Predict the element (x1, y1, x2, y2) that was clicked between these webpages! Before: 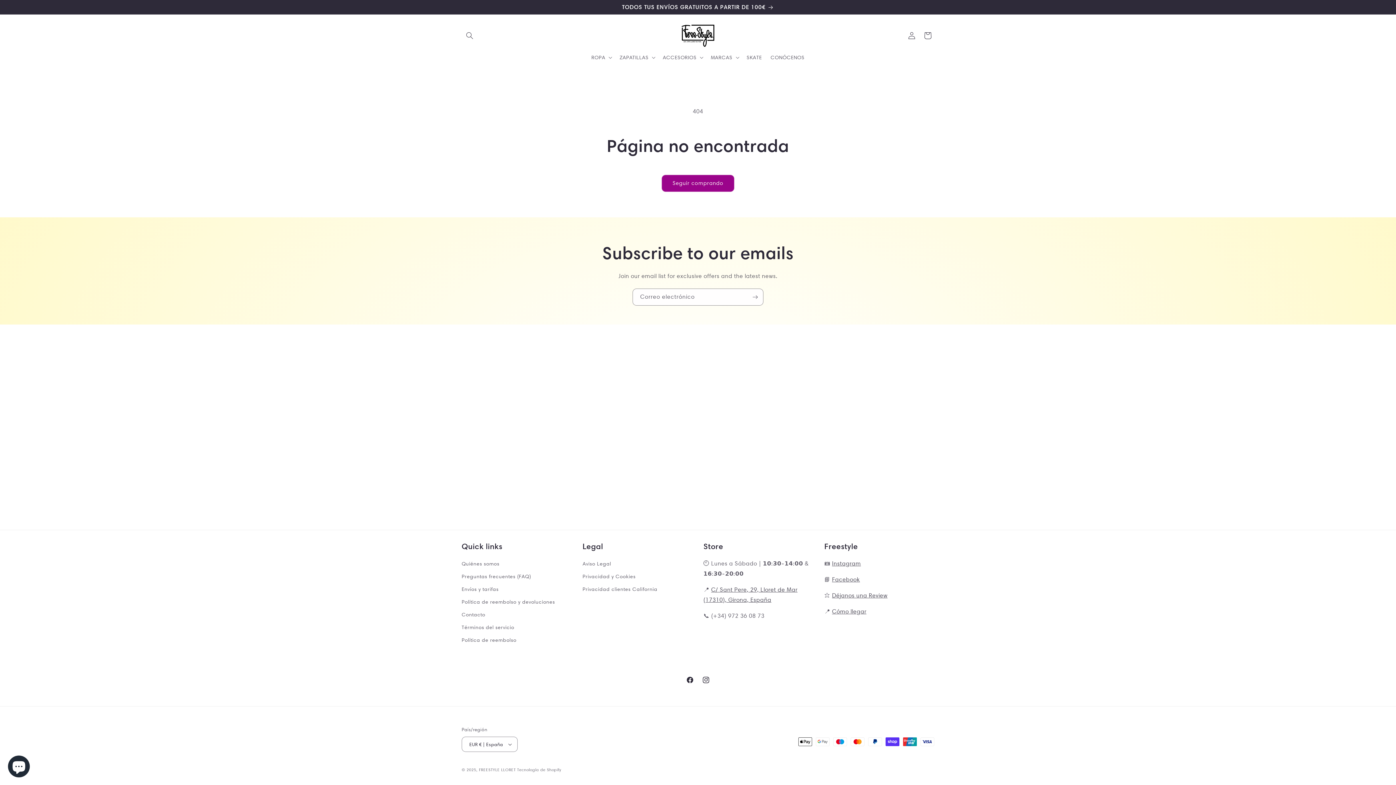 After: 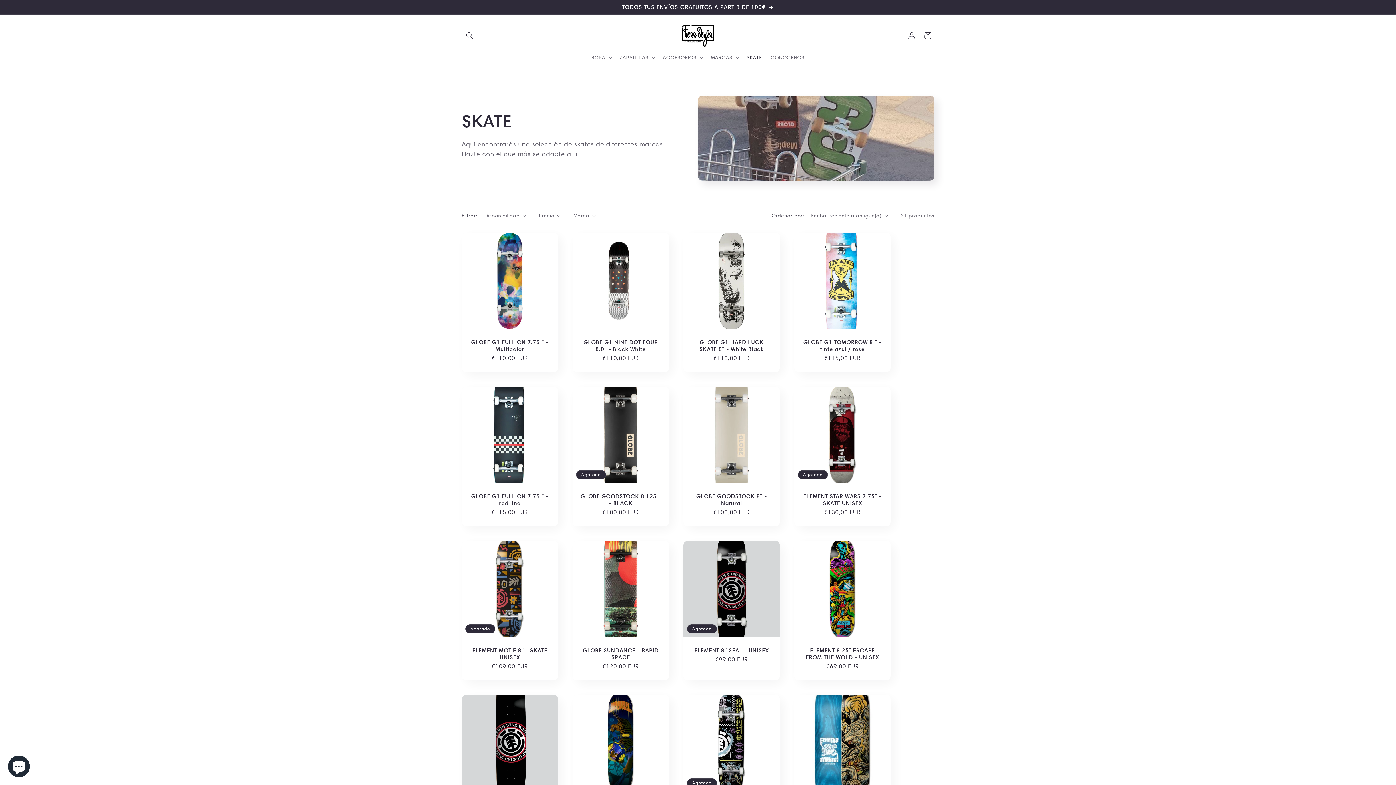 Action: label: SKATE bbox: (742, 49, 766, 64)